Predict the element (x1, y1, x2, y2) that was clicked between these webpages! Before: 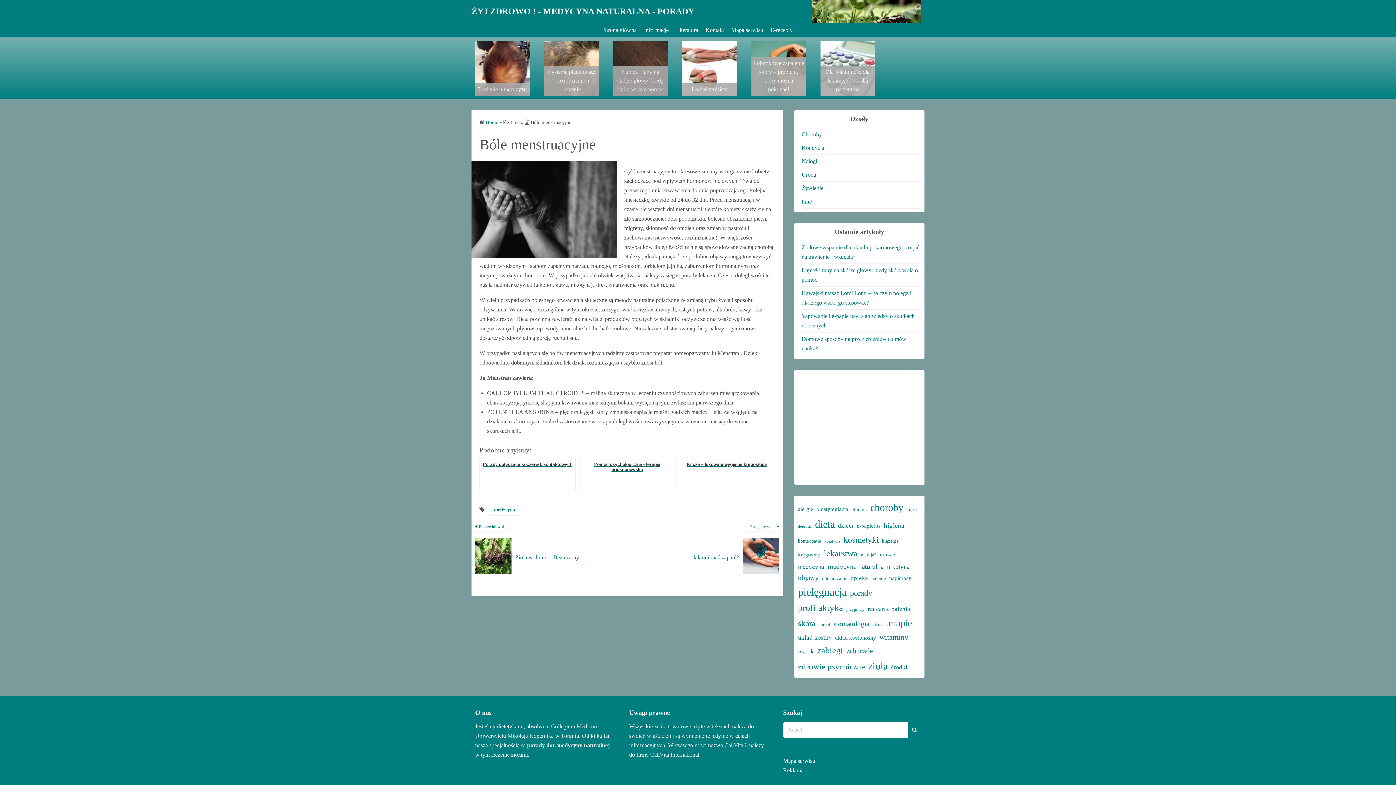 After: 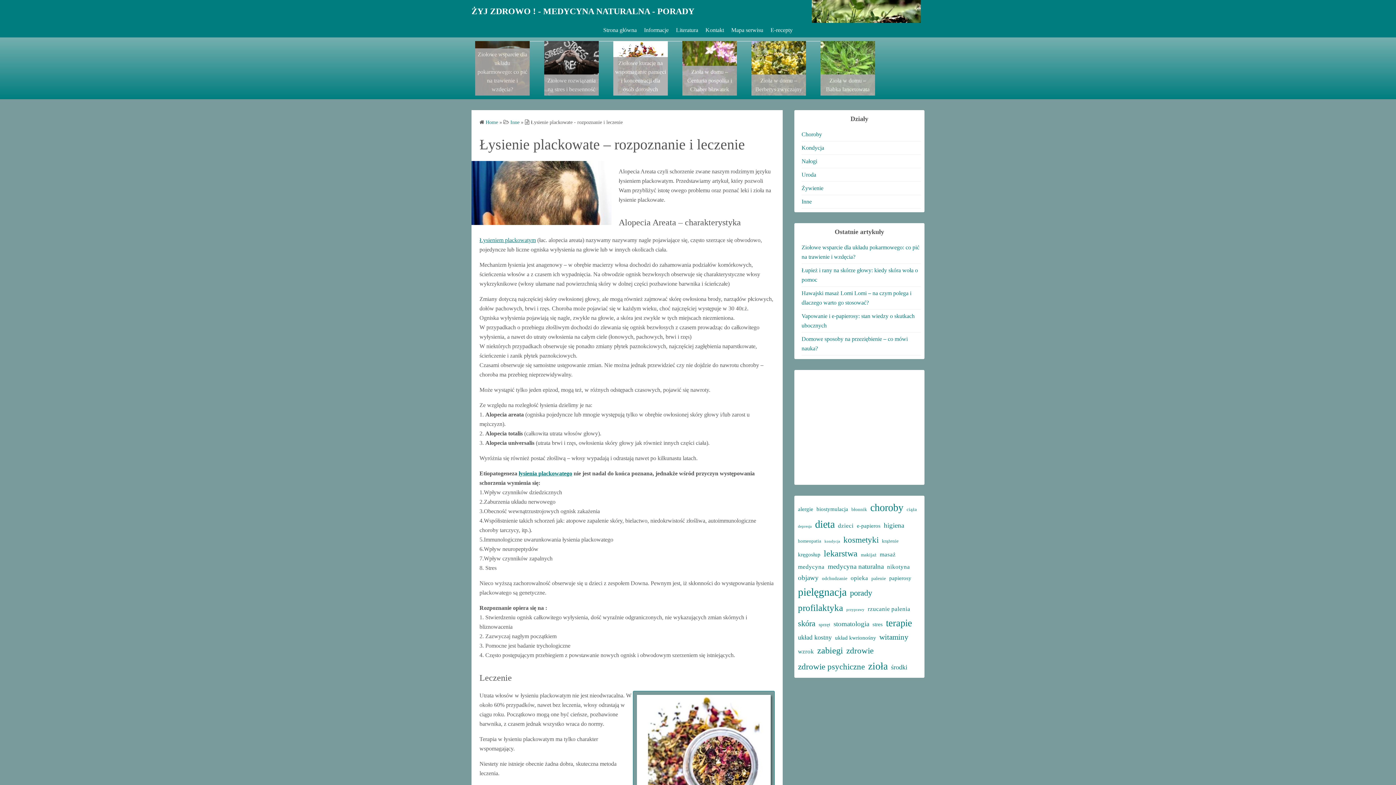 Action: label: Łysienie plackowate – rozpoznanie i leczenie bbox: (546, 67, 597, 93)